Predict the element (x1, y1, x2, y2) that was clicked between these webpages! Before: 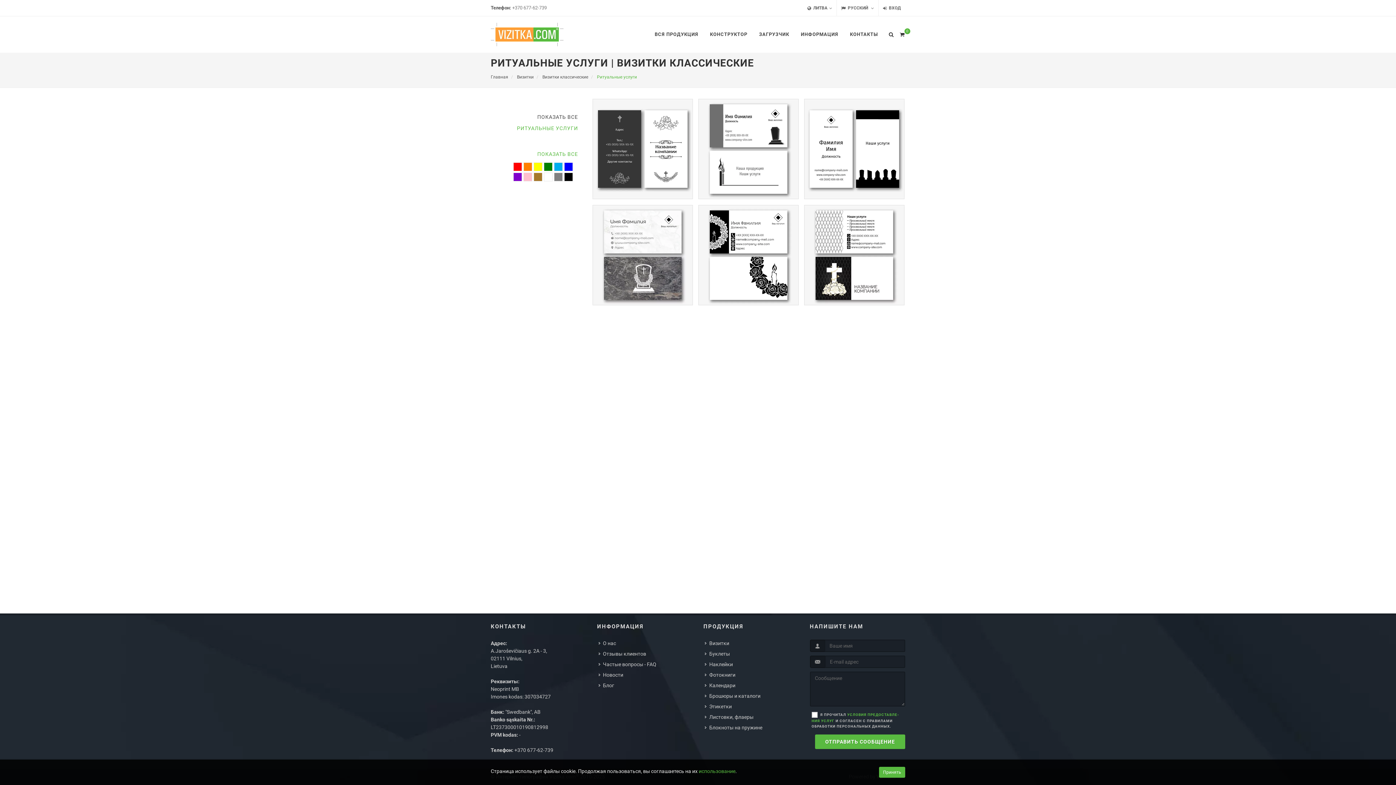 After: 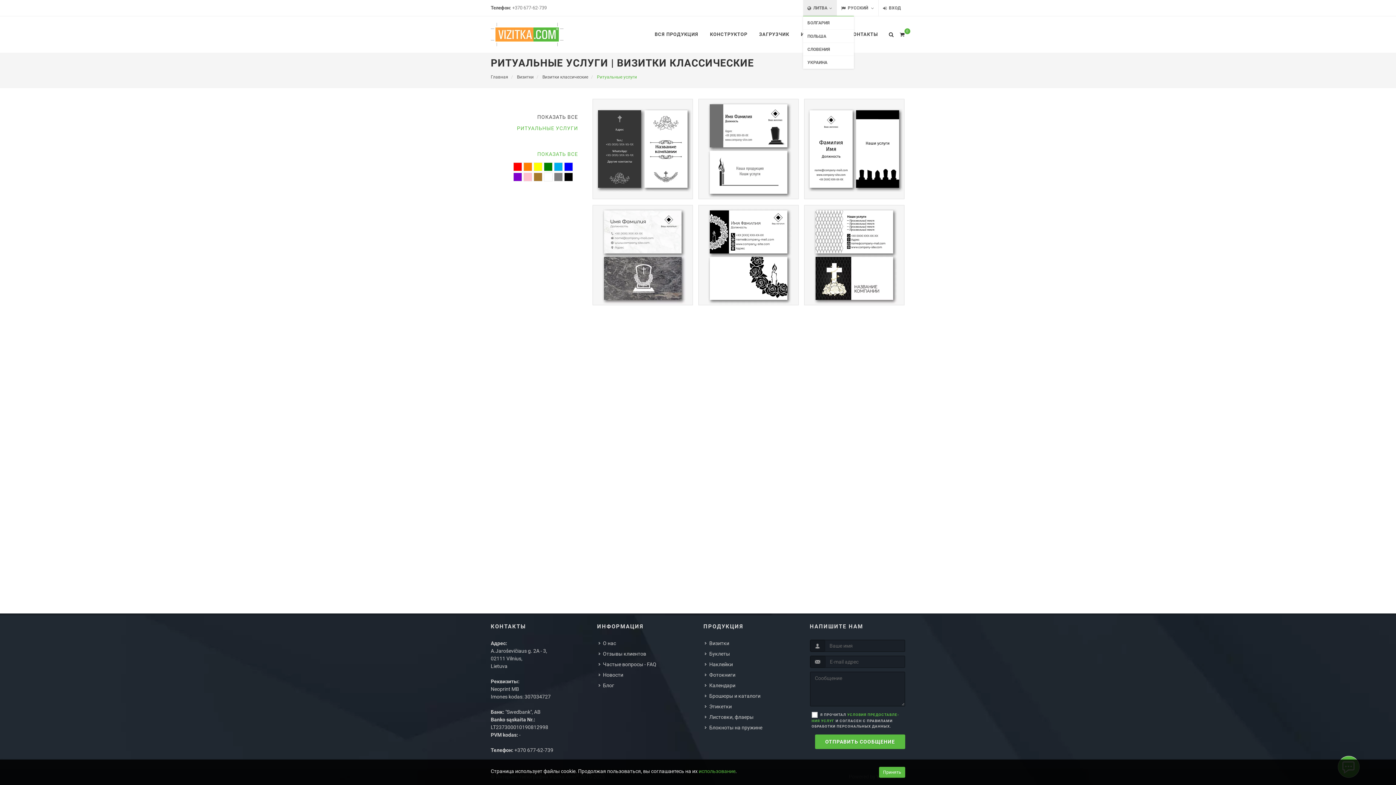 Action: bbox: (803, 0, 836, 16) label:  ЛИТВА